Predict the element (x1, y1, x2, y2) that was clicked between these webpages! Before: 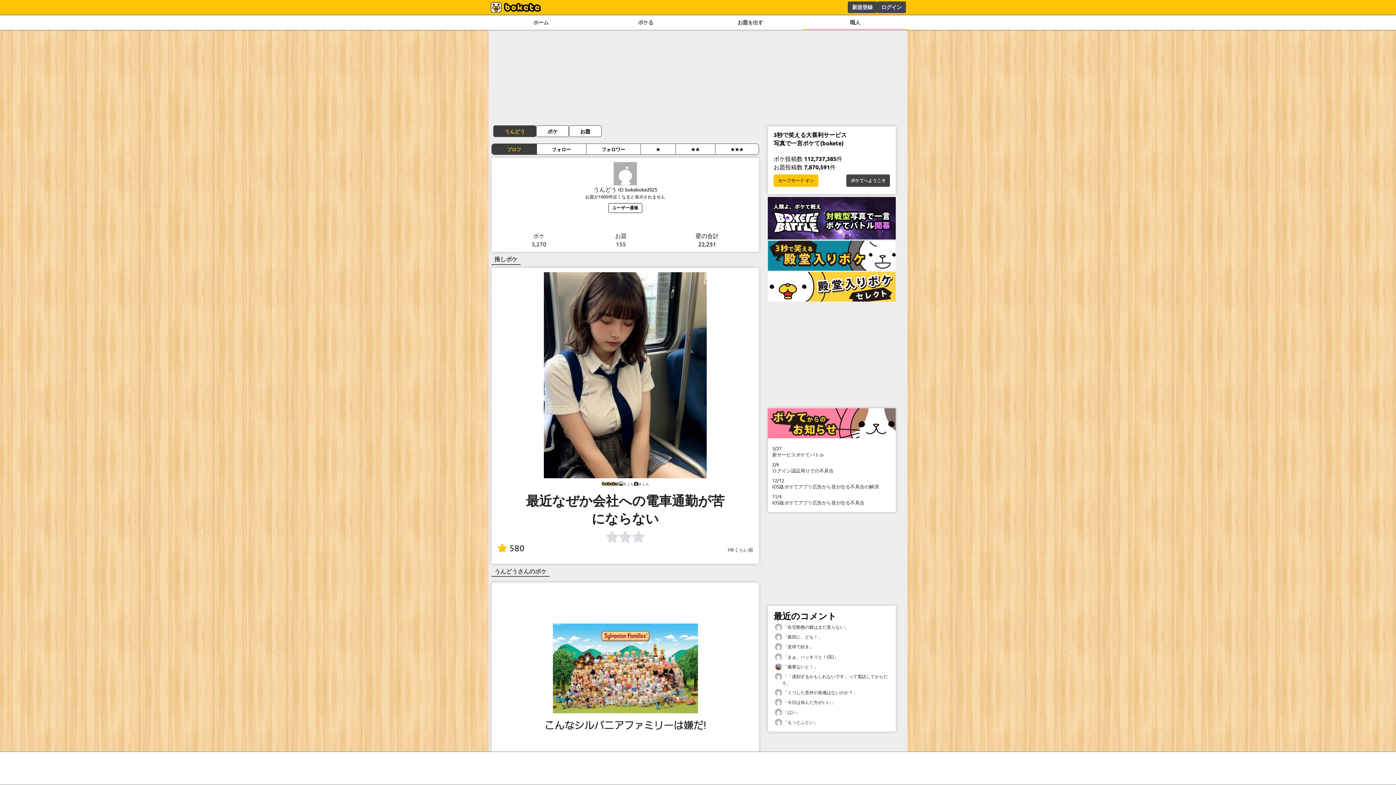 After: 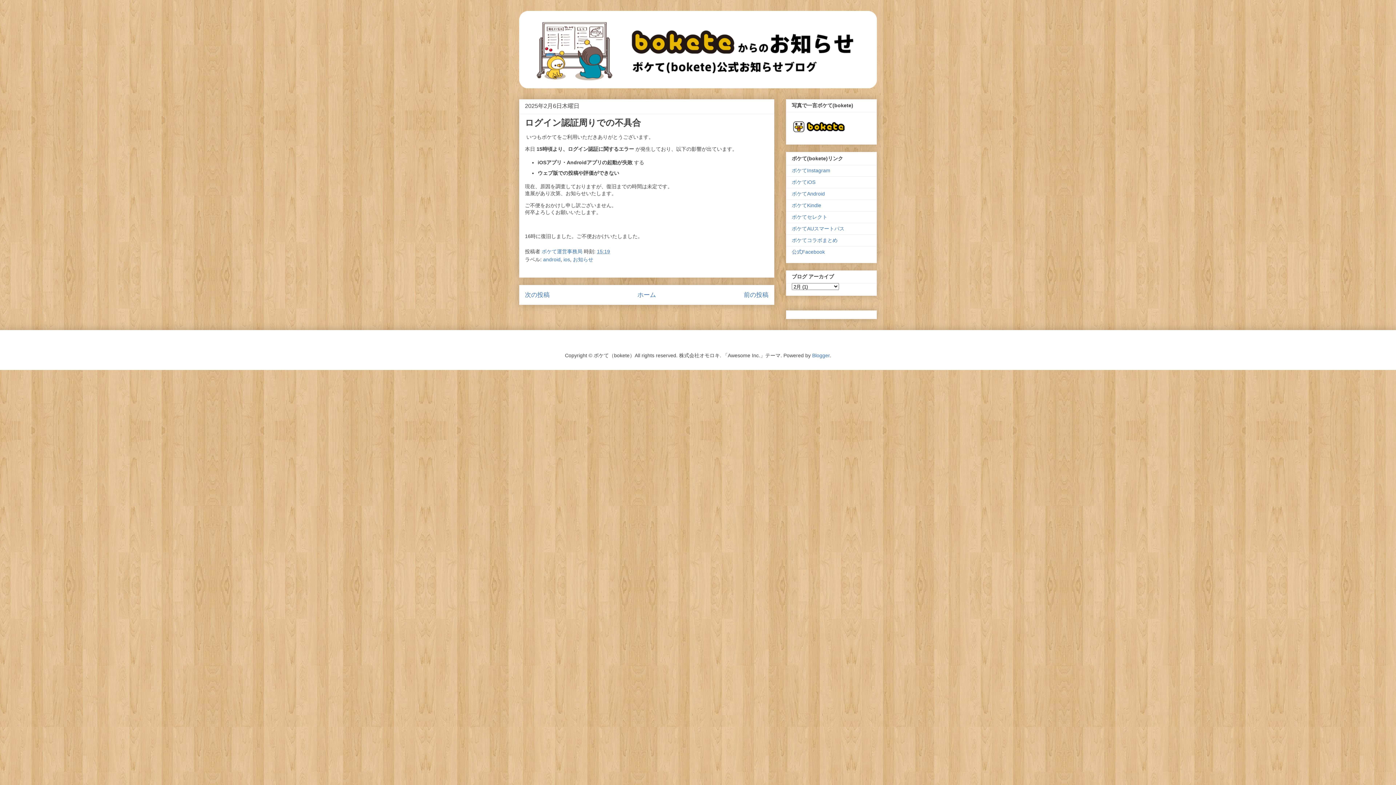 Action: bbox: (772, 461, 891, 473) label: 2/6

ログイン認証周りでの不具合